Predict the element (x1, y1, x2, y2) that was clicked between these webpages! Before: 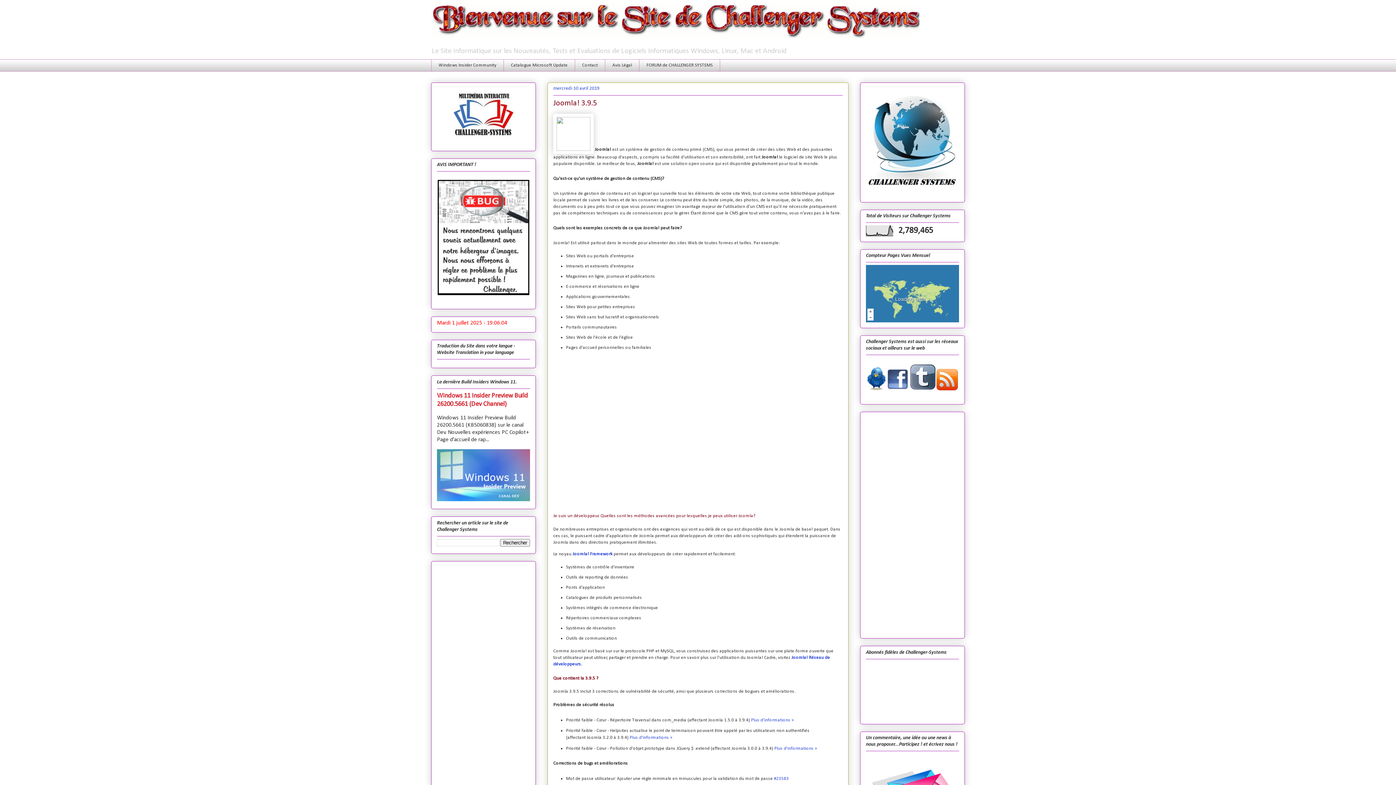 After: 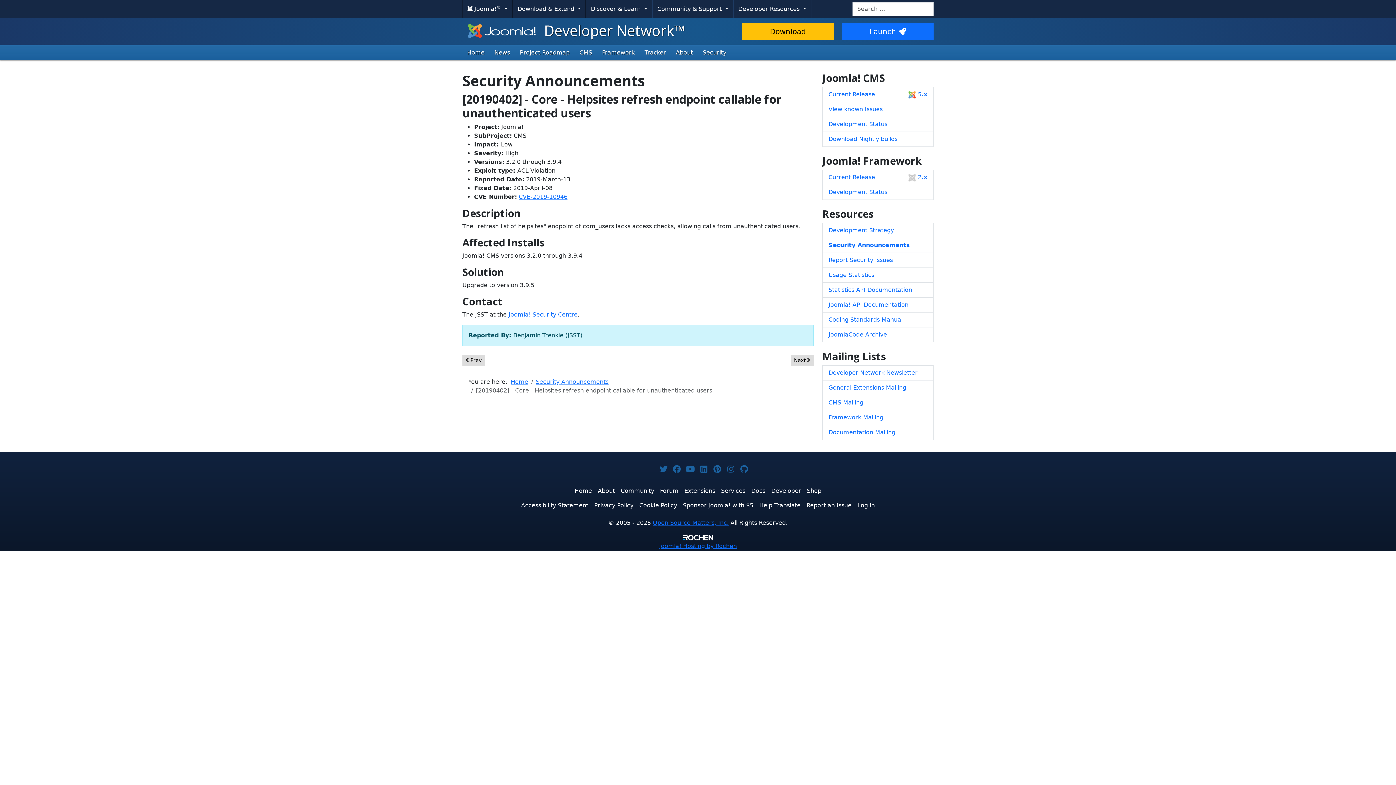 Action: bbox: (629, 735, 672, 740) label: Plus d'informations »